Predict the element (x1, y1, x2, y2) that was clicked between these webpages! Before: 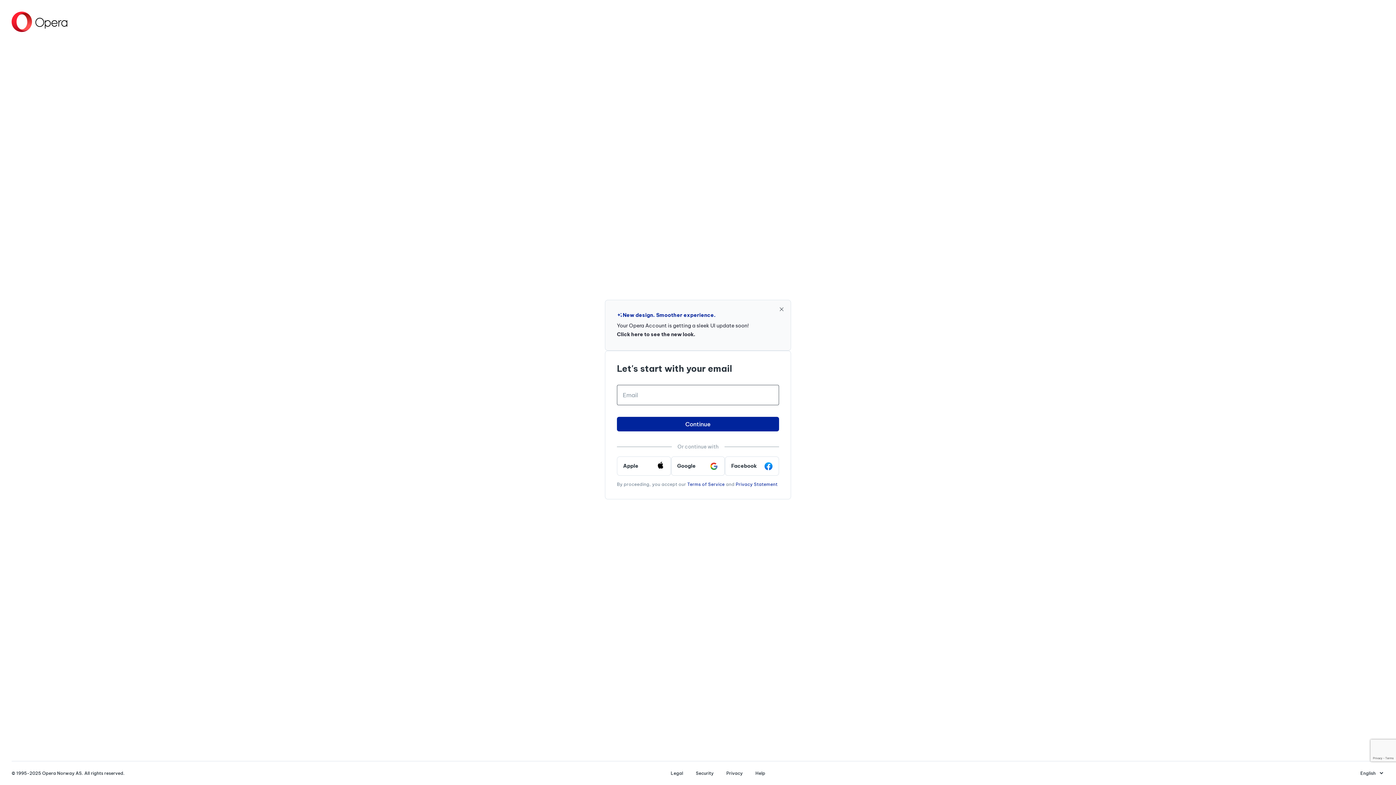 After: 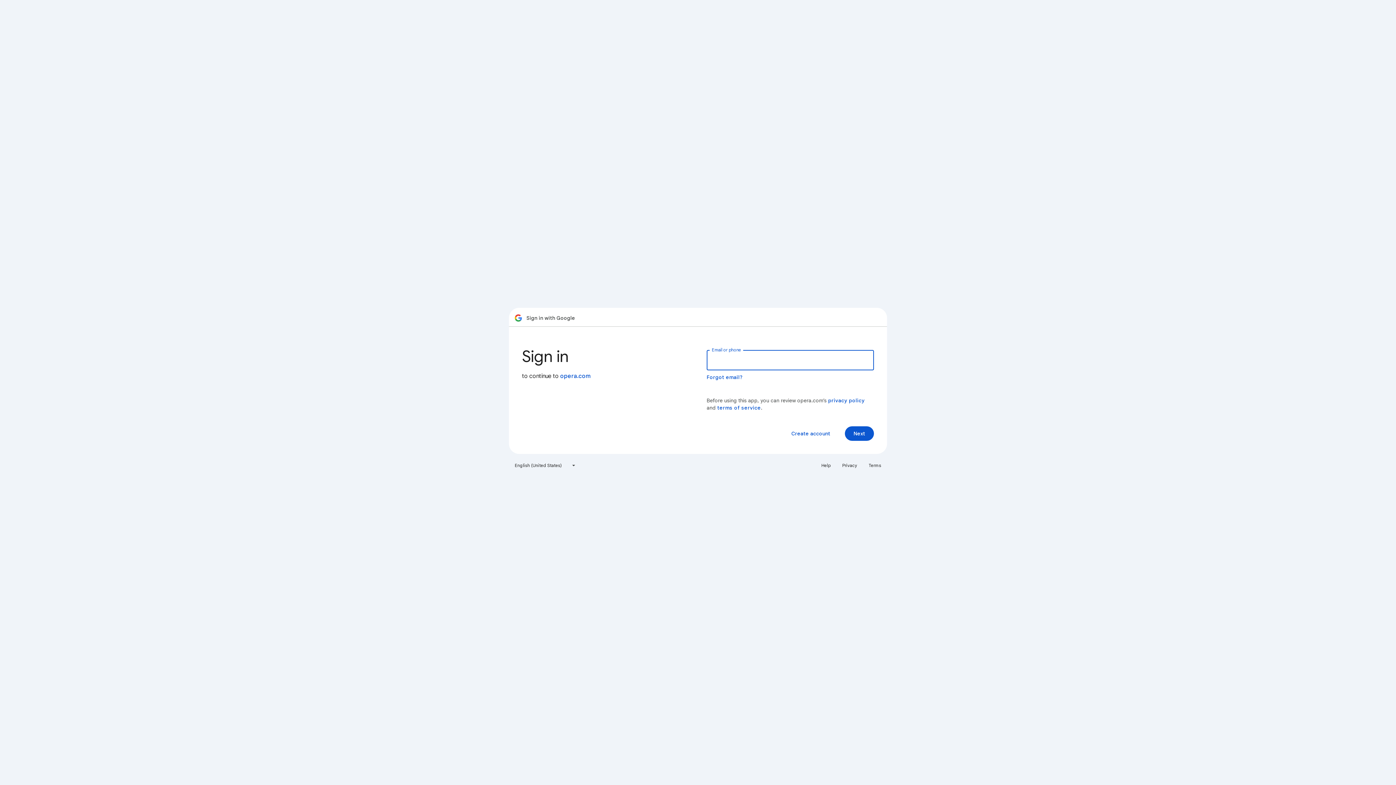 Action: label: Google bbox: (671, 456, 725, 475)